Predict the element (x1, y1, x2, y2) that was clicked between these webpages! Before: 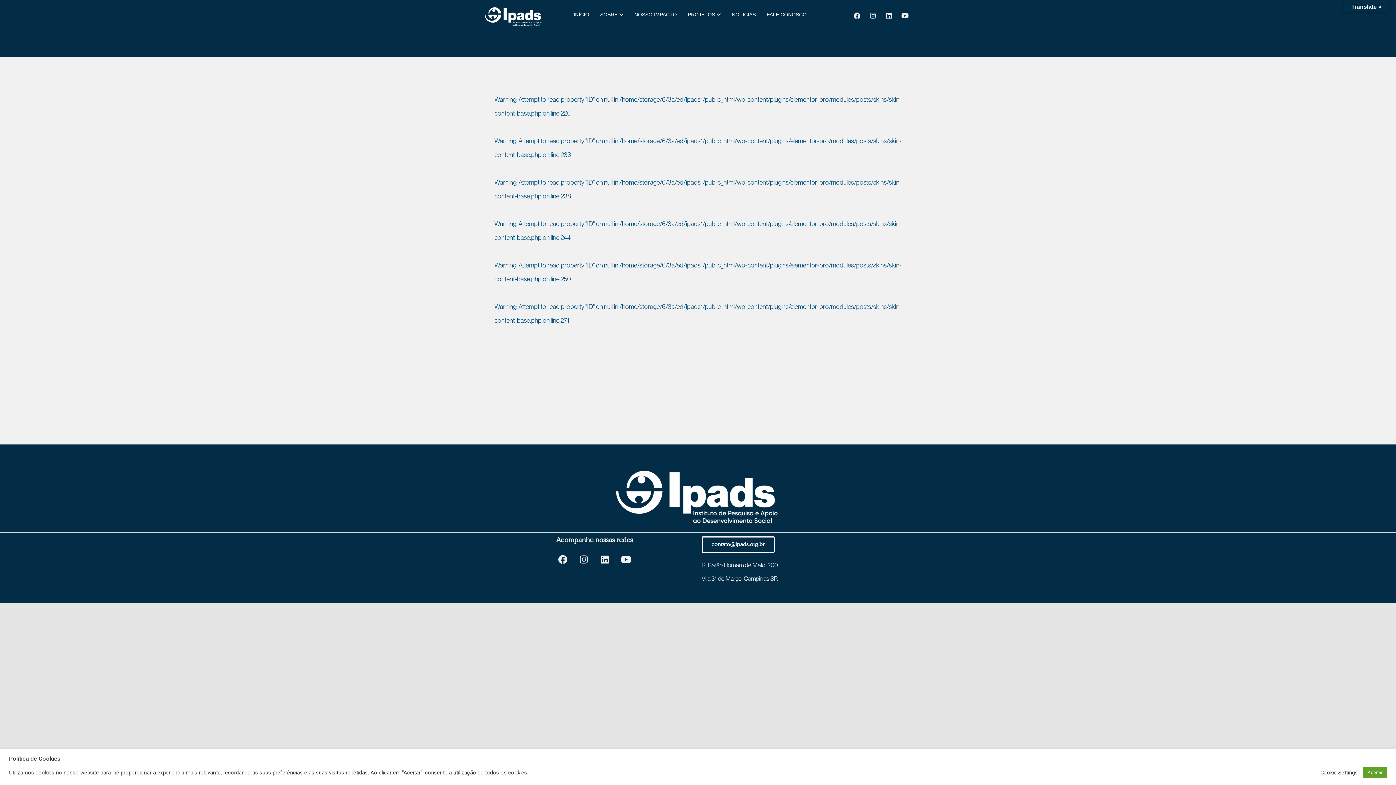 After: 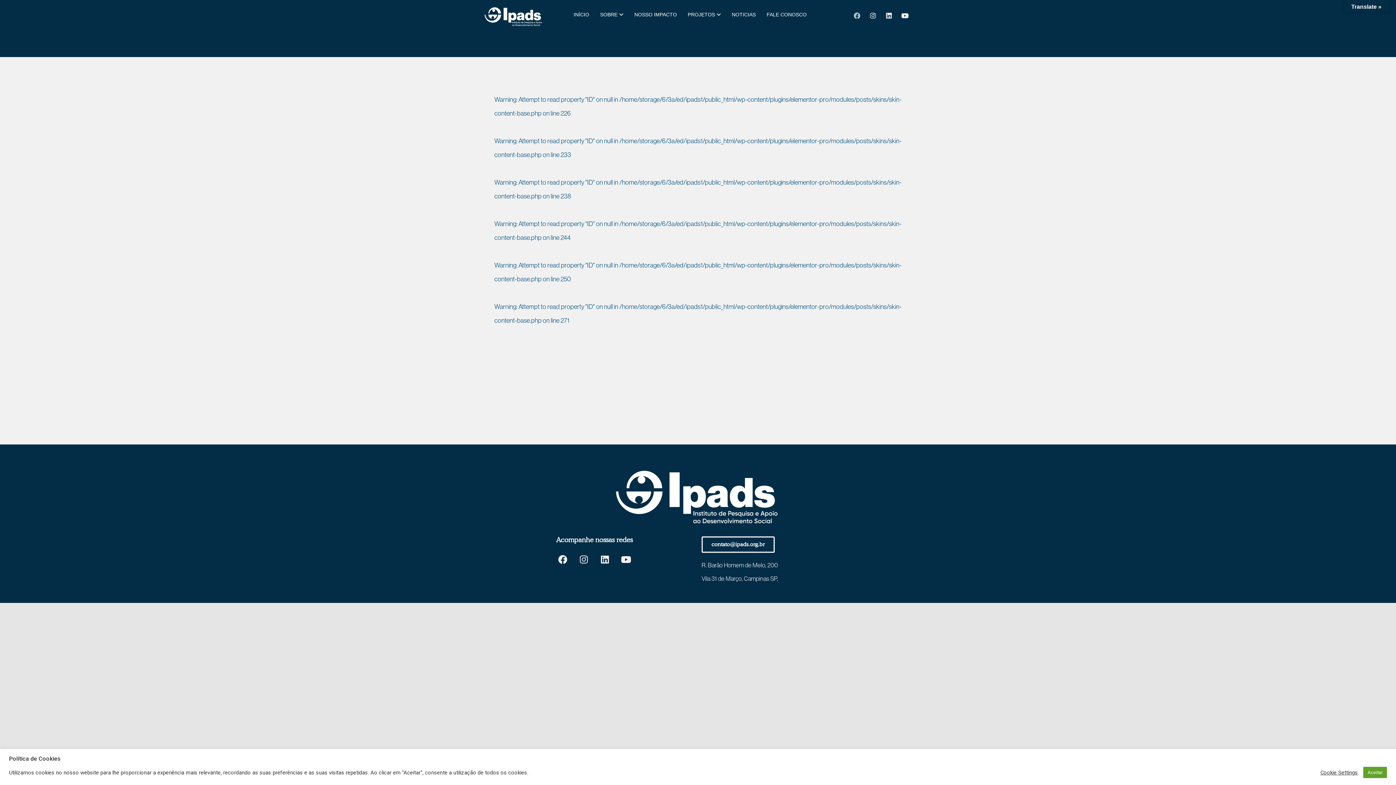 Action: label: Facebook bbox: (850, 9, 863, 22)